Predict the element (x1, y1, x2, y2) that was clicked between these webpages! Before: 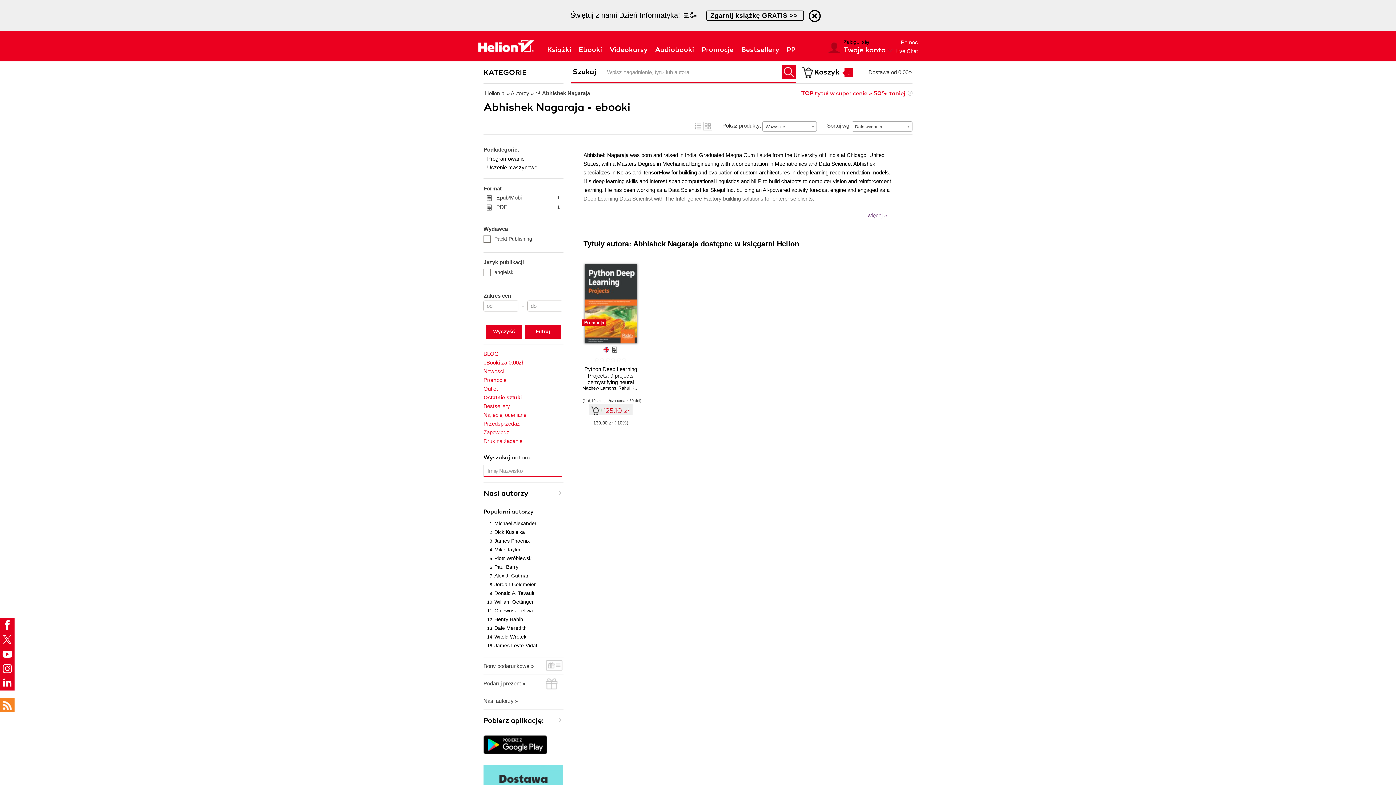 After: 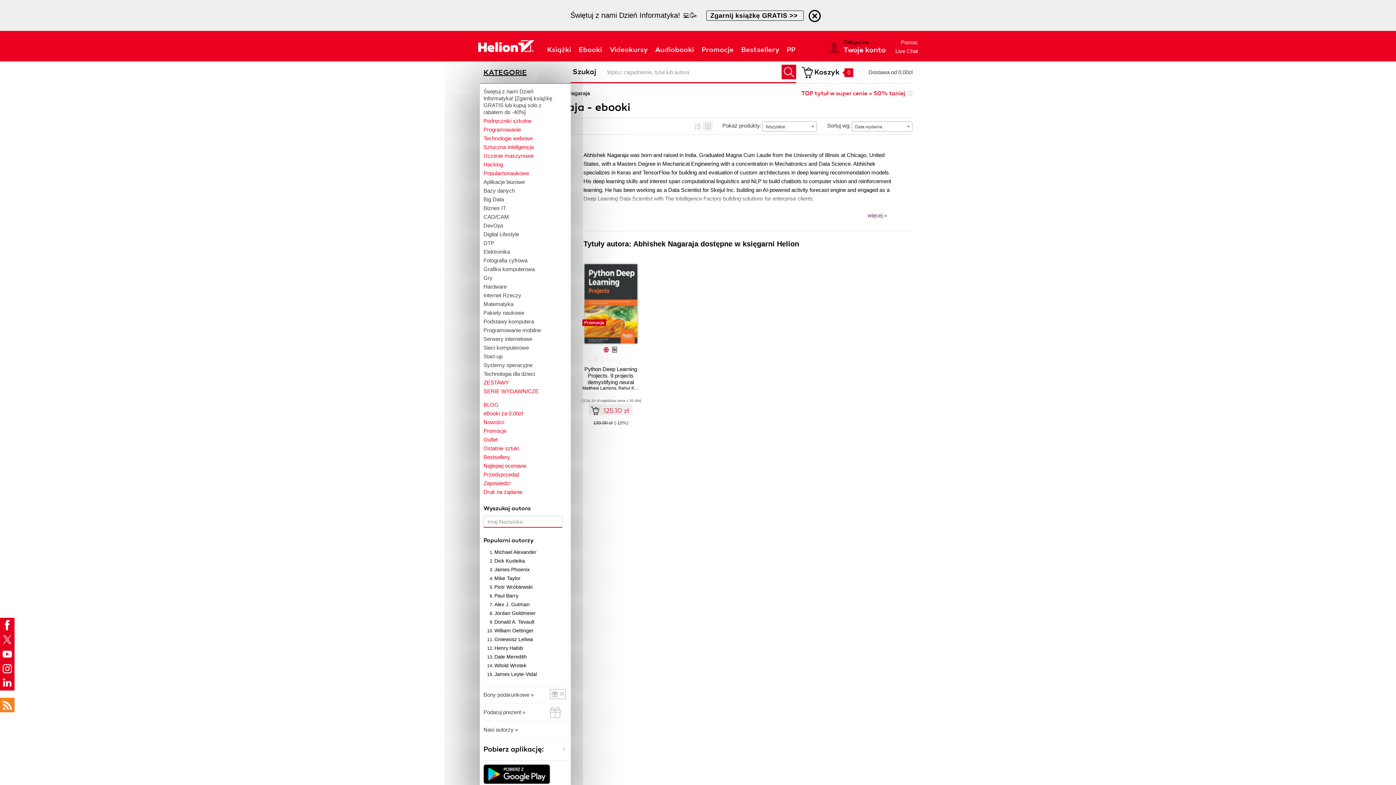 Action: bbox: (483, 68, 535, 77) label: KATEGORIE